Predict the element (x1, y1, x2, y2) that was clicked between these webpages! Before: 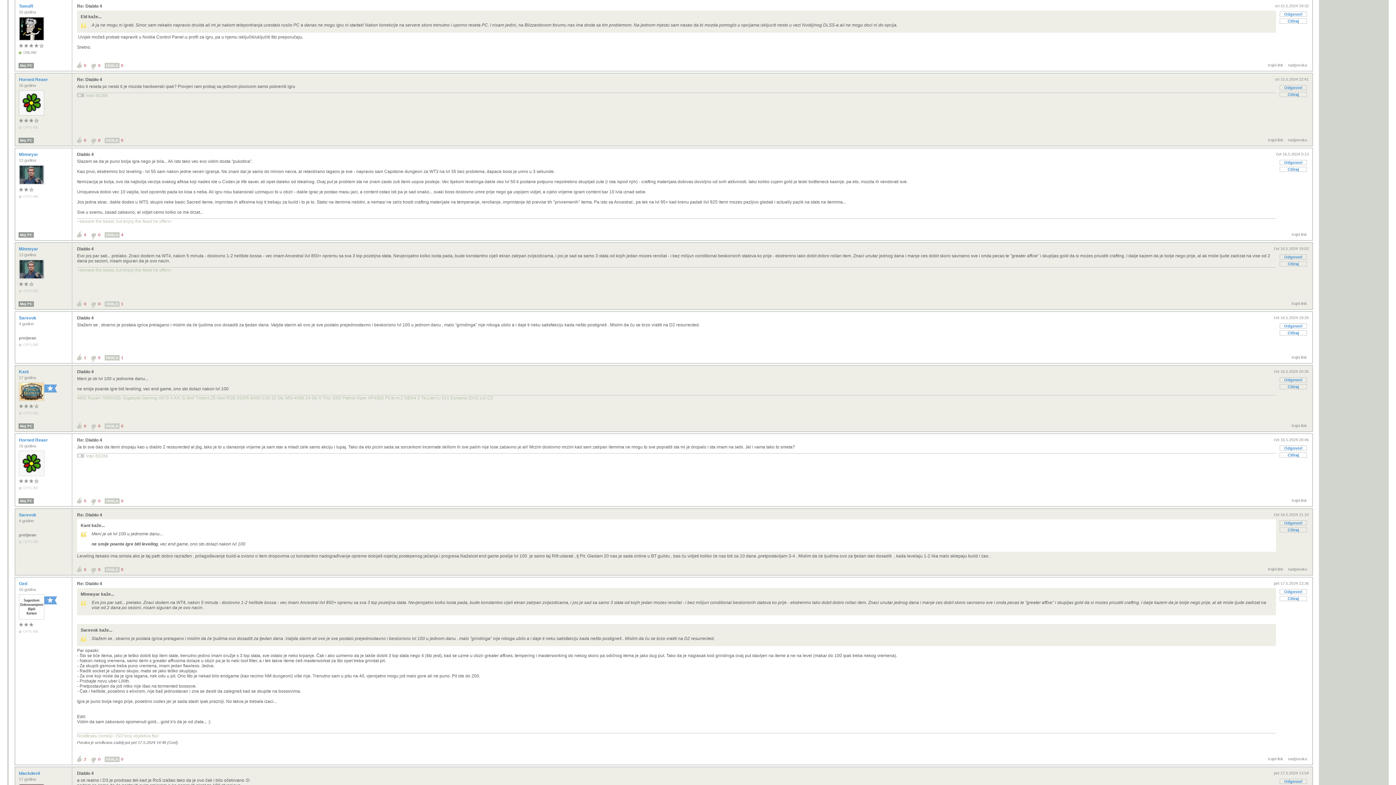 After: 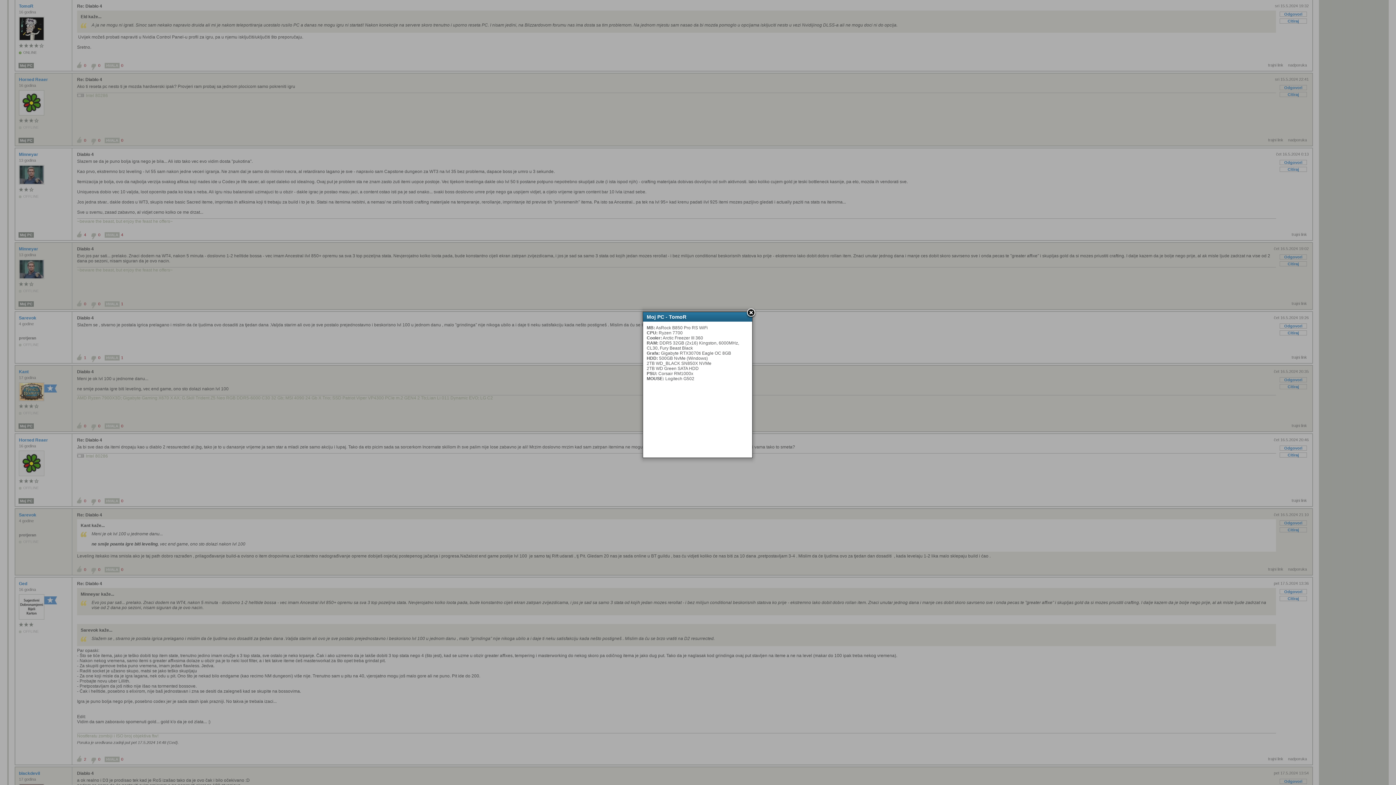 Action: label: Moj PC bbox: (18, 62, 33, 68)